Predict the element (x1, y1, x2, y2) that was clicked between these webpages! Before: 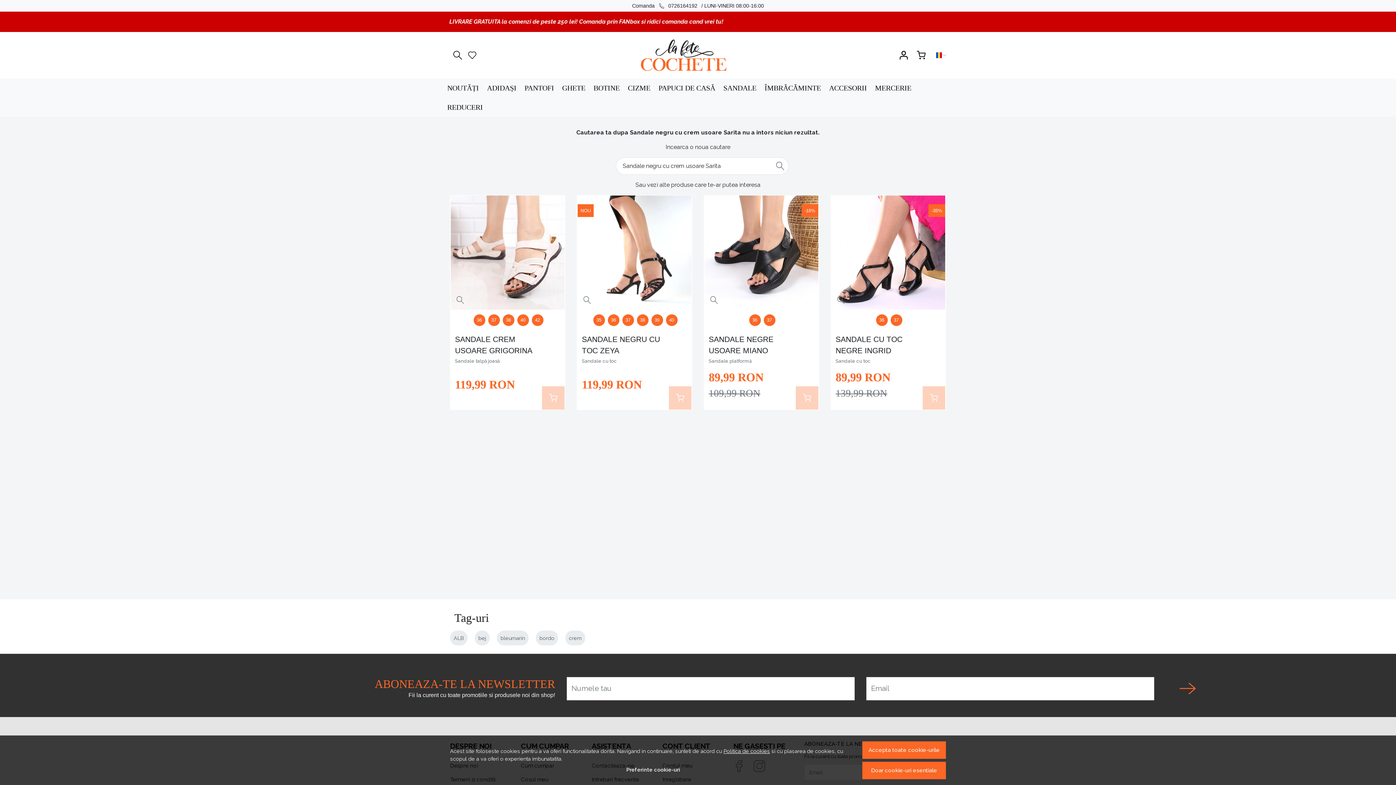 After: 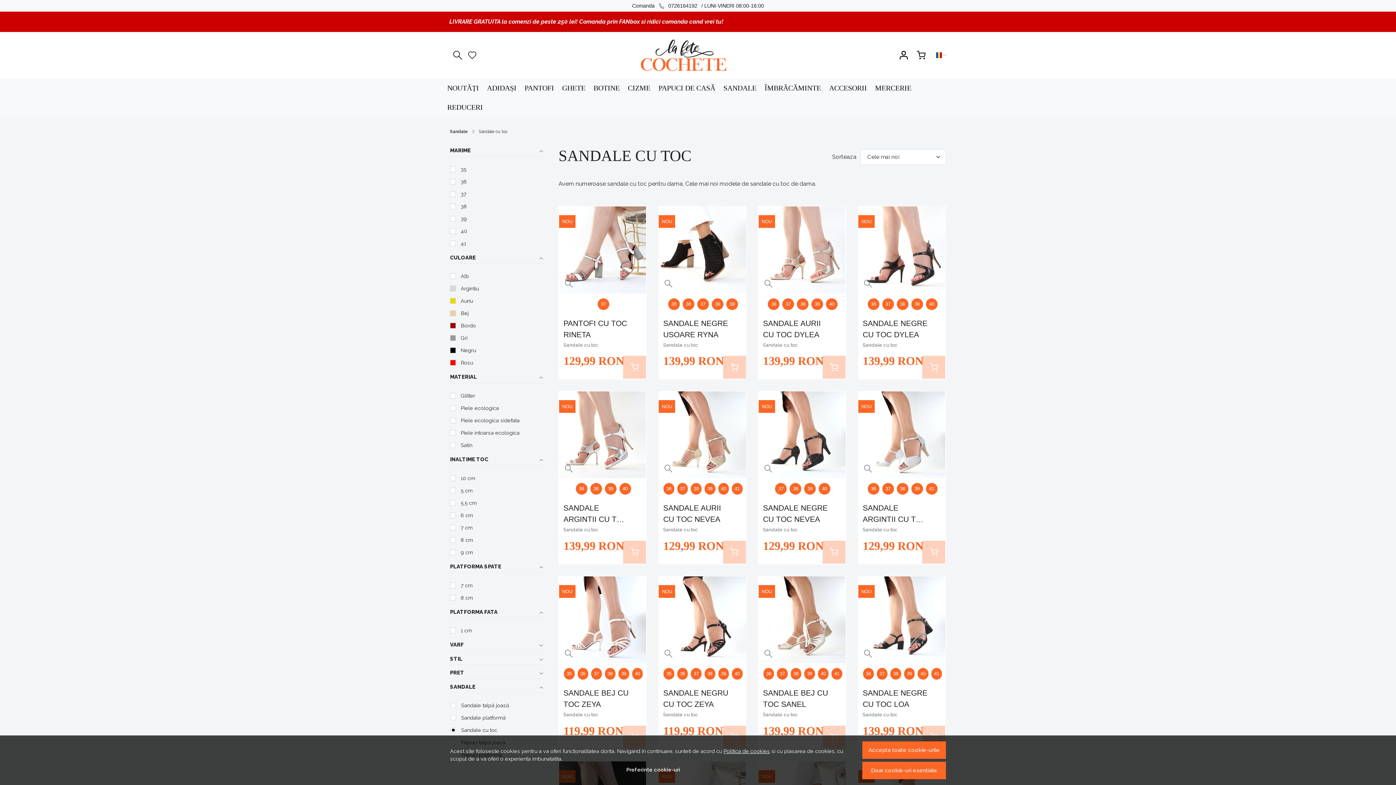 Action: label: Sandale cu toc bbox: (835, 357, 945, 364)